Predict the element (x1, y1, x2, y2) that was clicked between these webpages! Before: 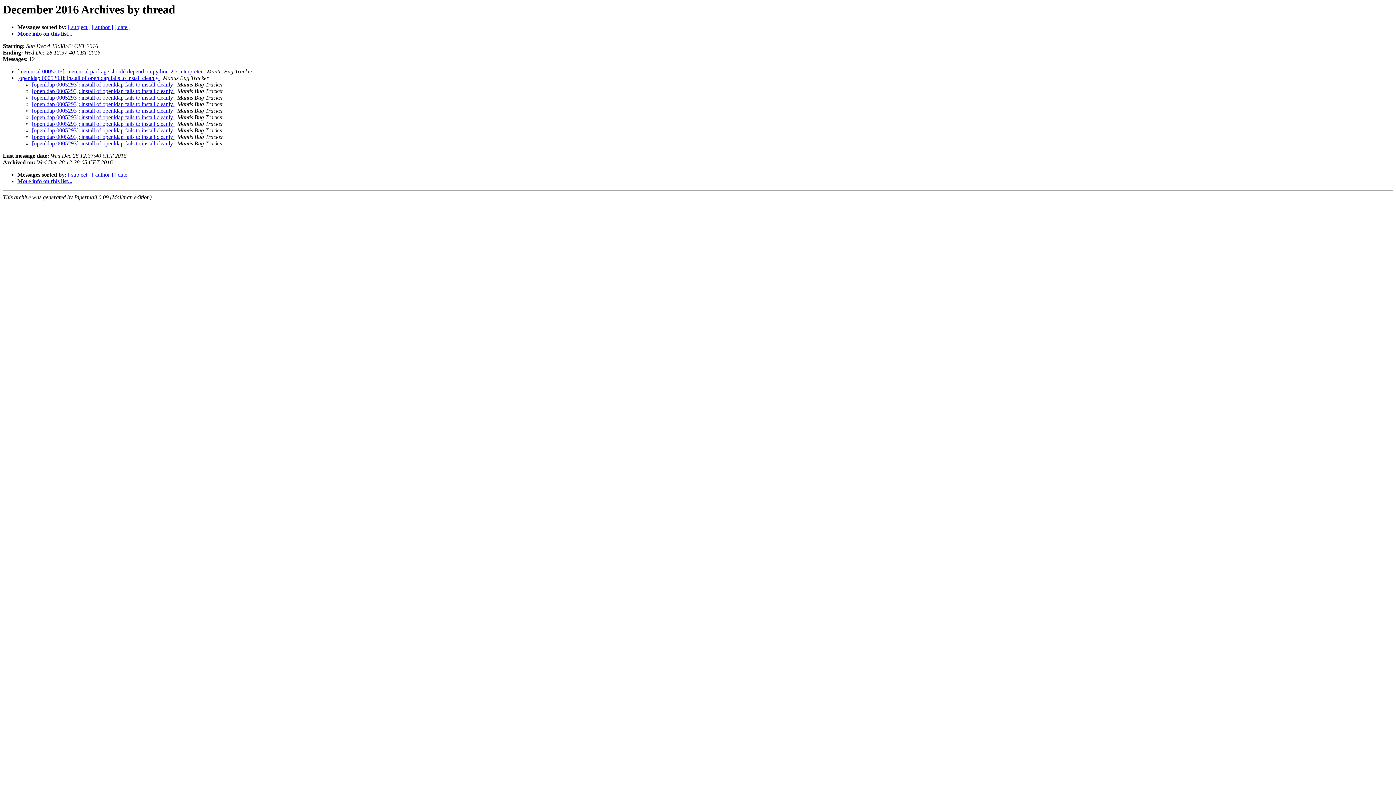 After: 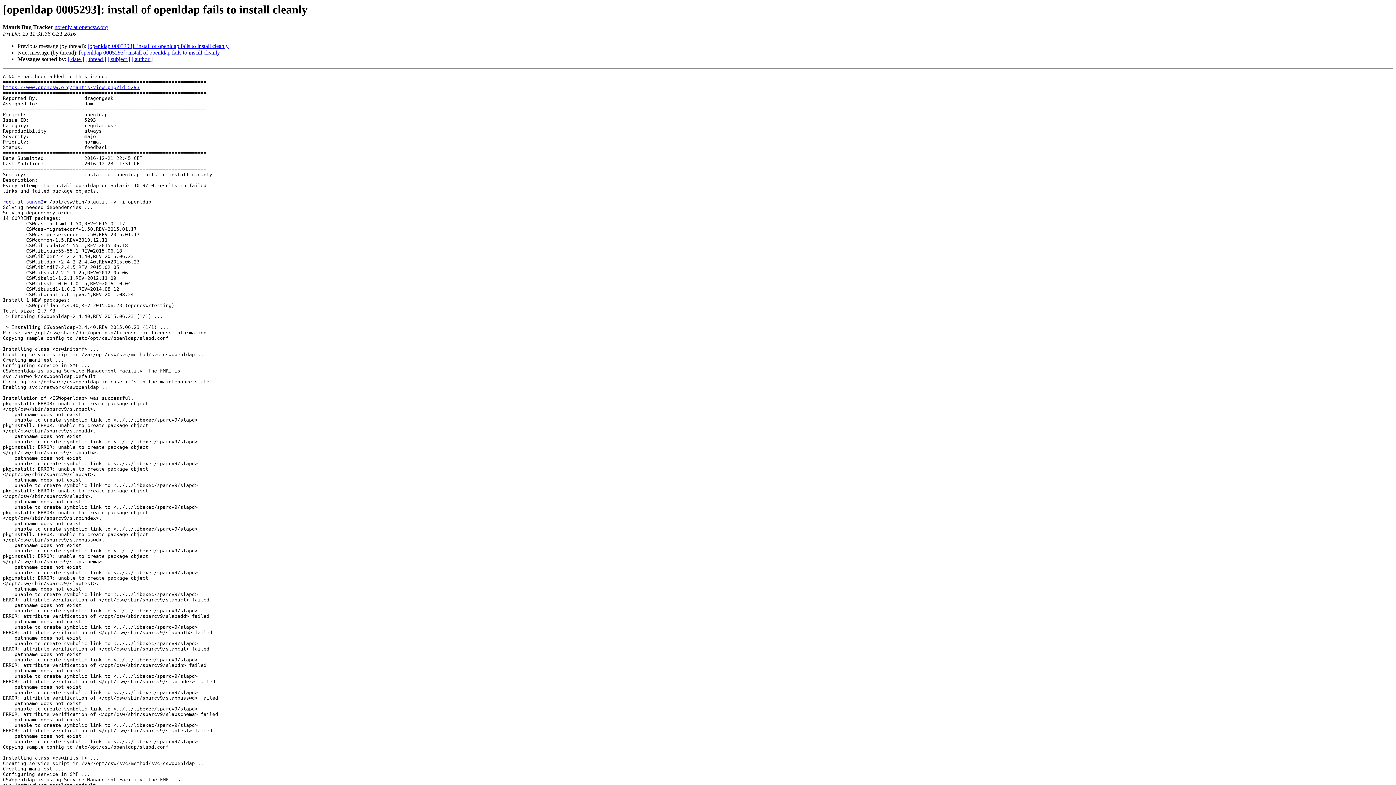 Action: label: [openldap 0005293]: install of openldap fails to install cleanly  bbox: (32, 127, 174, 133)